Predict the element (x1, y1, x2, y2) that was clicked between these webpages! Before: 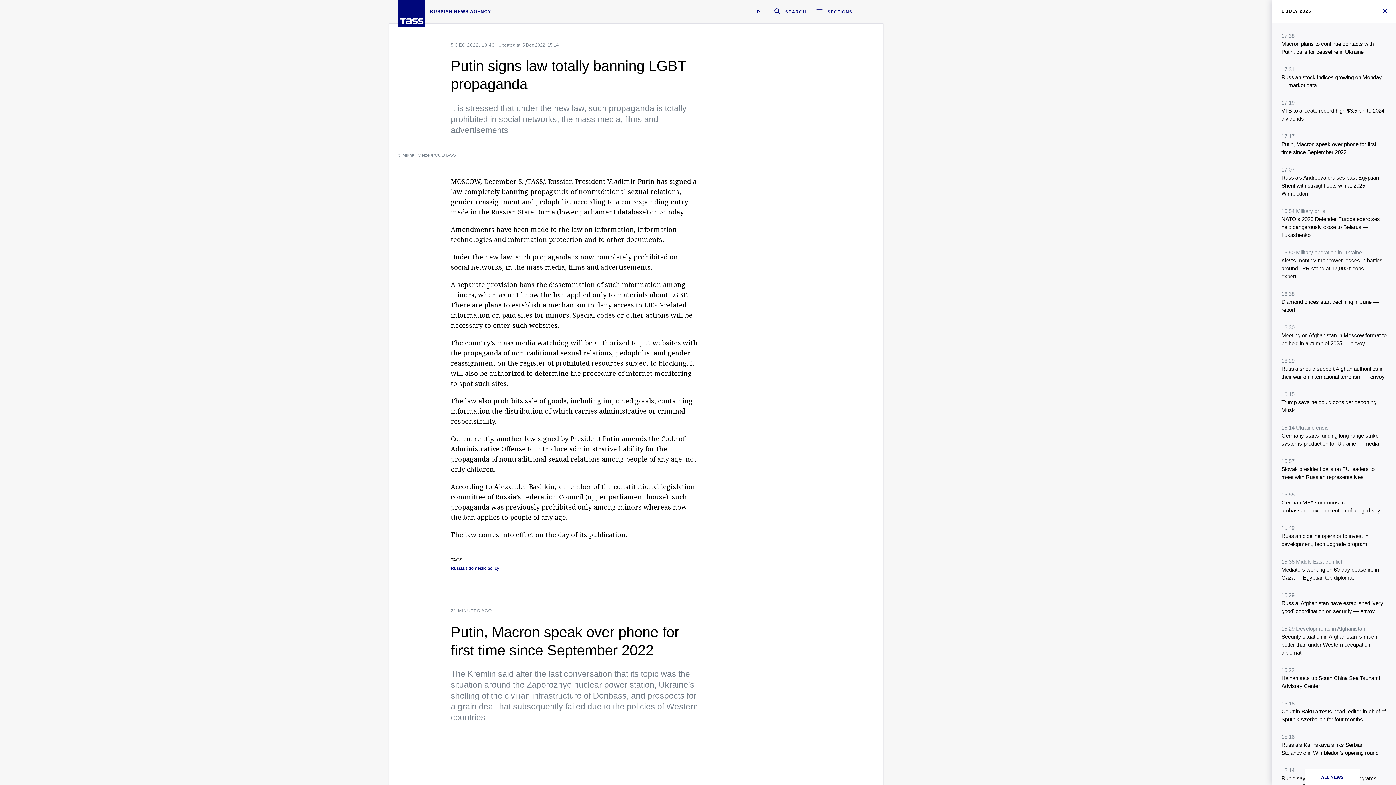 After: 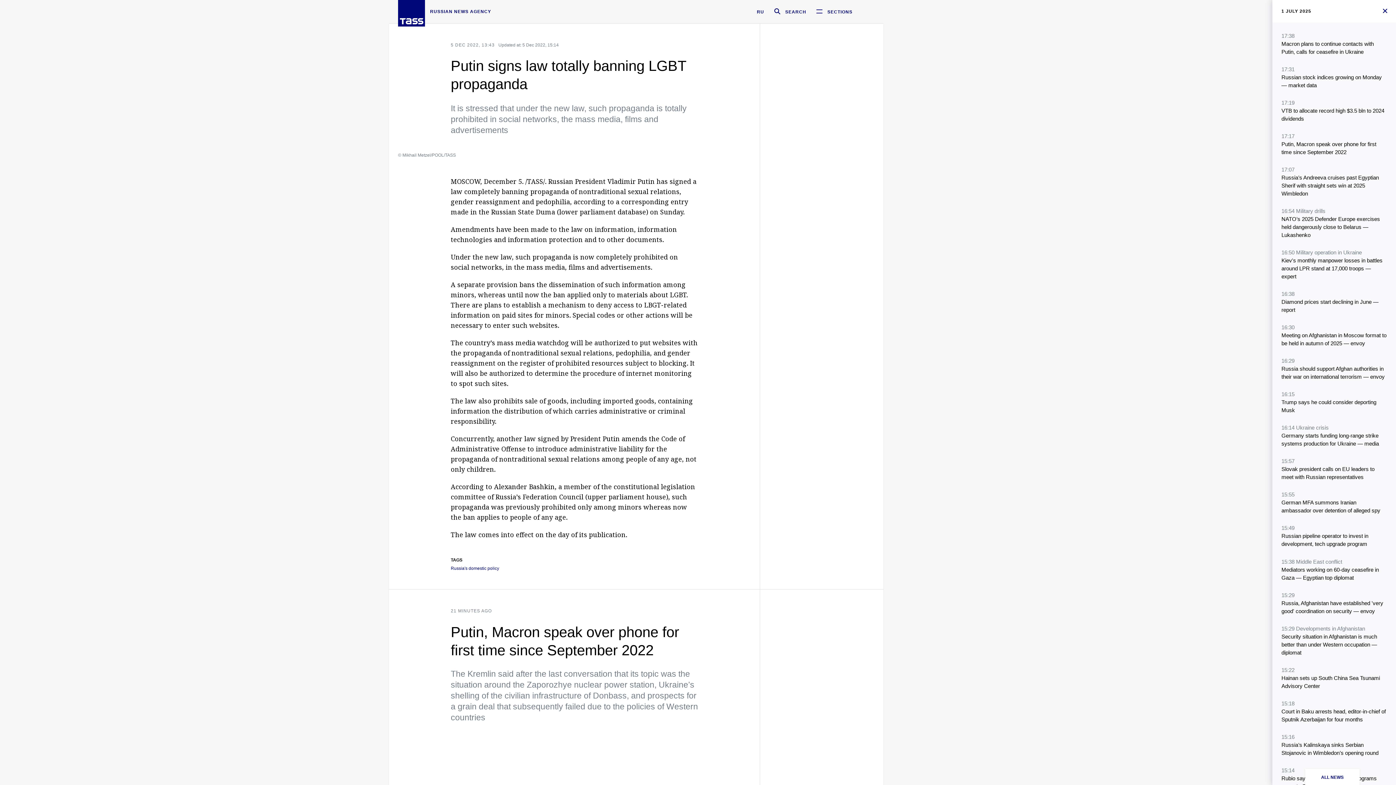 Action: label: © Mikhail Metzel/POOL/TASS bbox: (398, 150, 456, 157)